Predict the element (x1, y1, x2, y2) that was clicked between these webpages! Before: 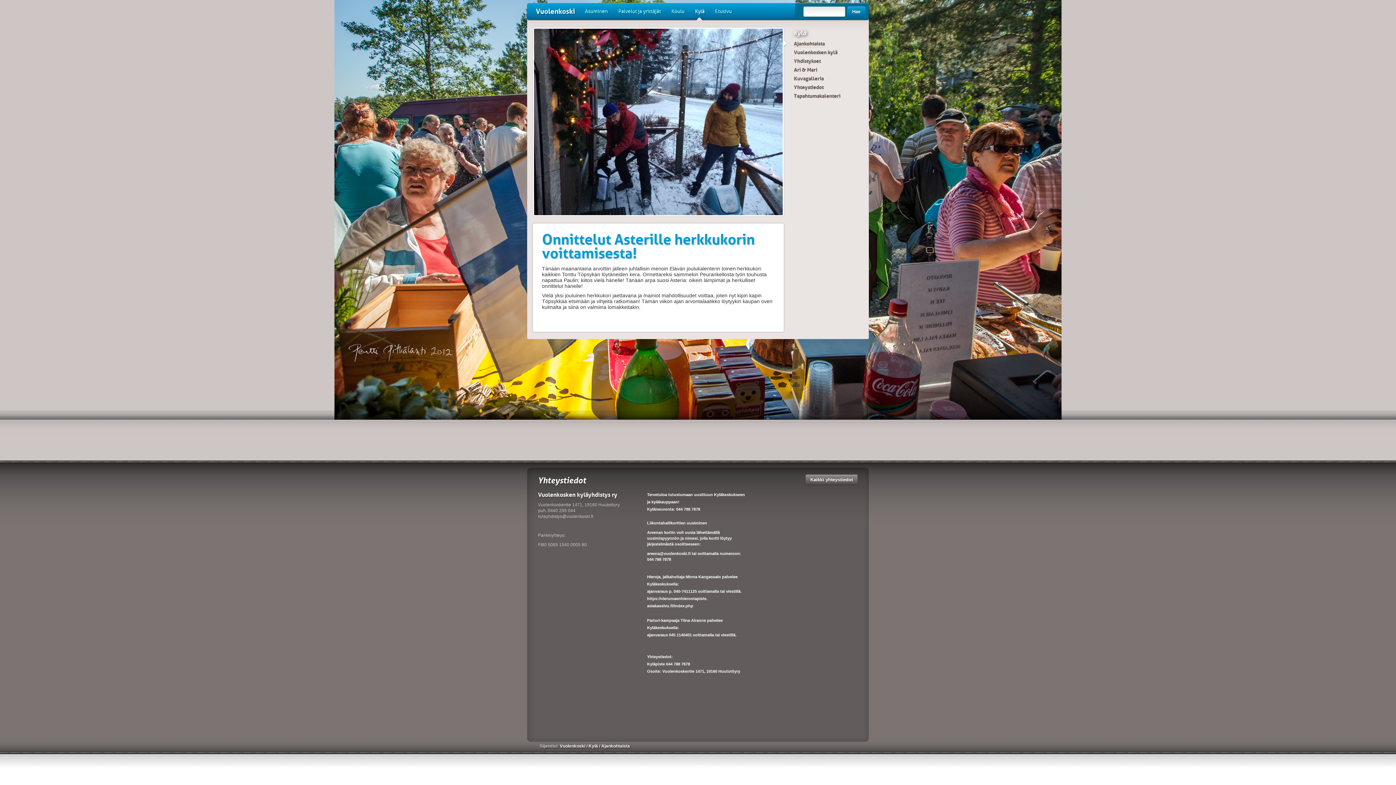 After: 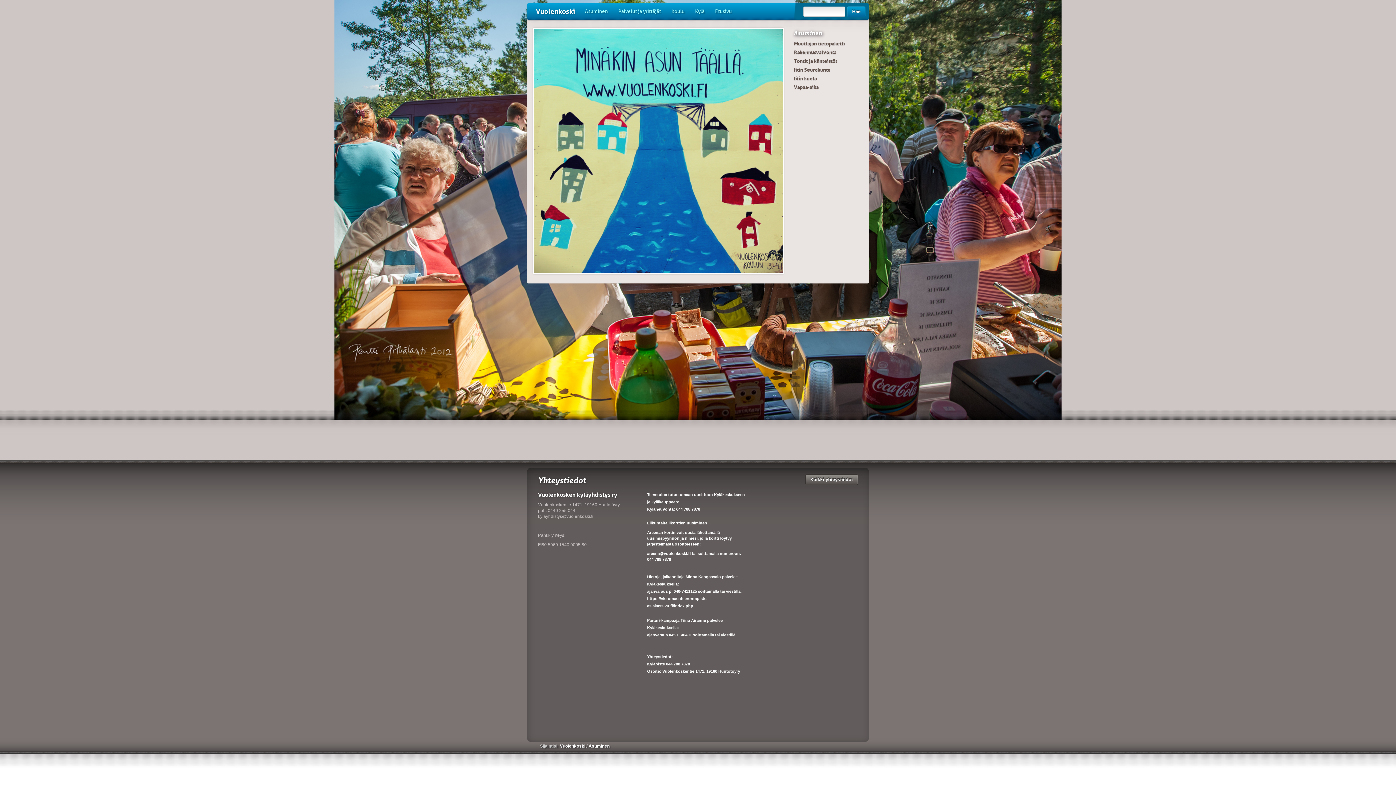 Action: label: Asuminen bbox: (580, 3, 612, 20)